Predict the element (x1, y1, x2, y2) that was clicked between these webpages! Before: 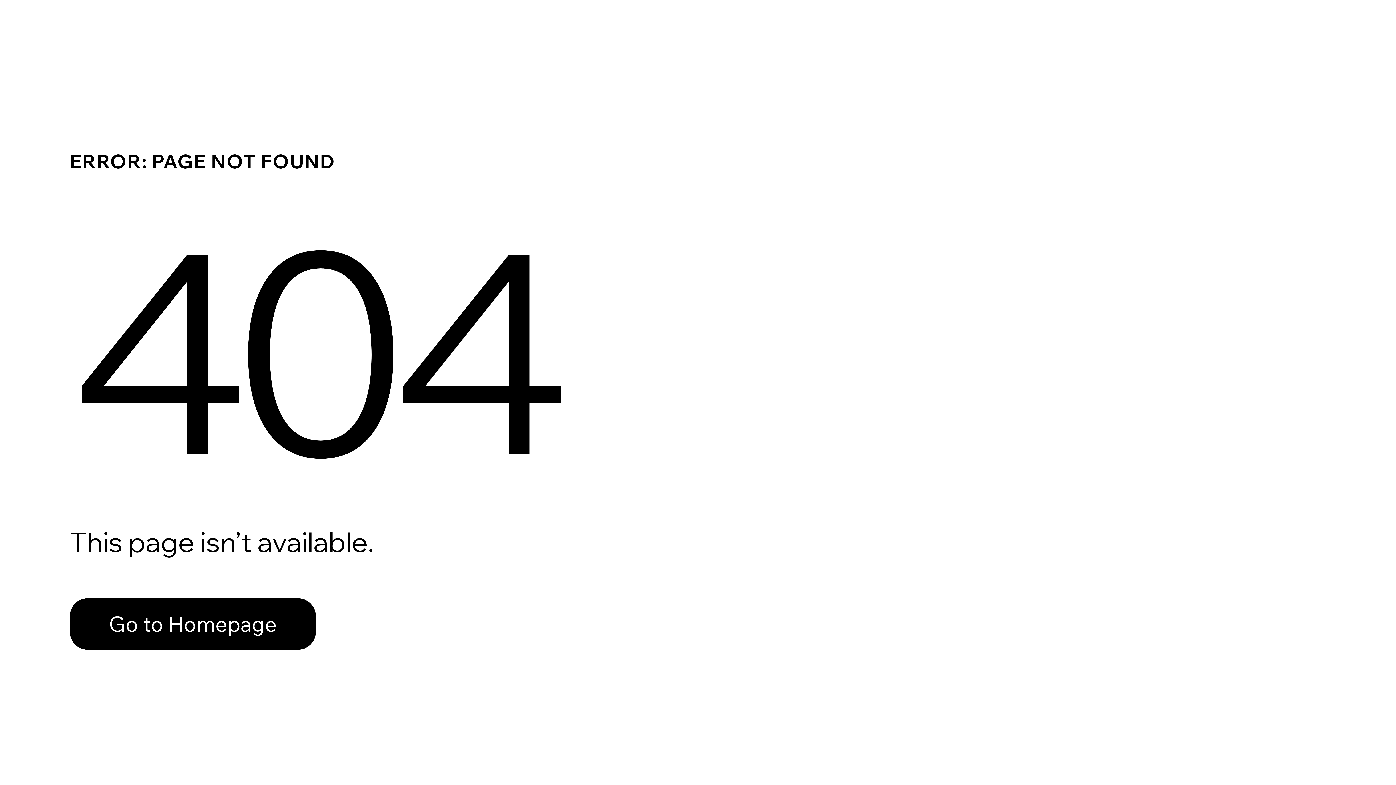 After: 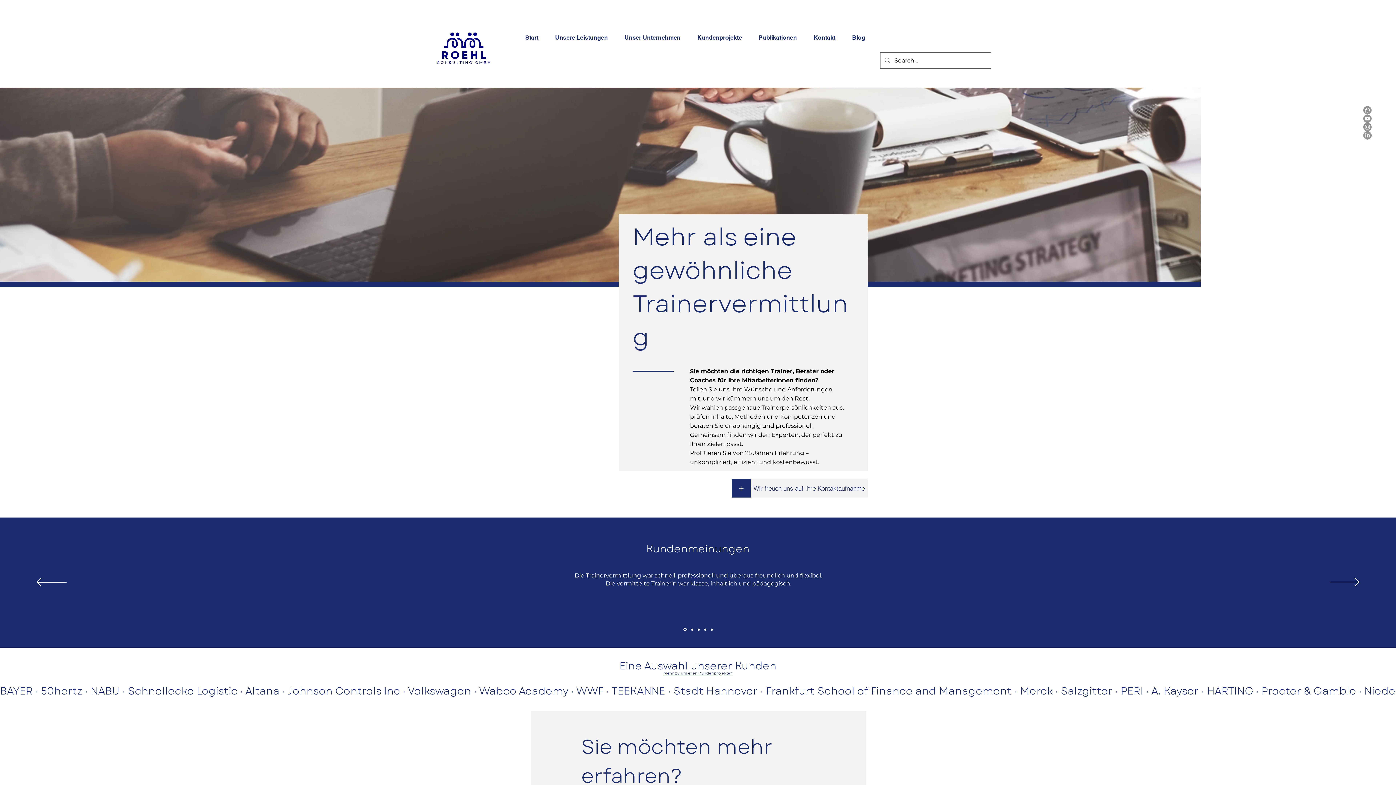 Action: label: Go to Homepage bbox: (69, 598, 316, 650)